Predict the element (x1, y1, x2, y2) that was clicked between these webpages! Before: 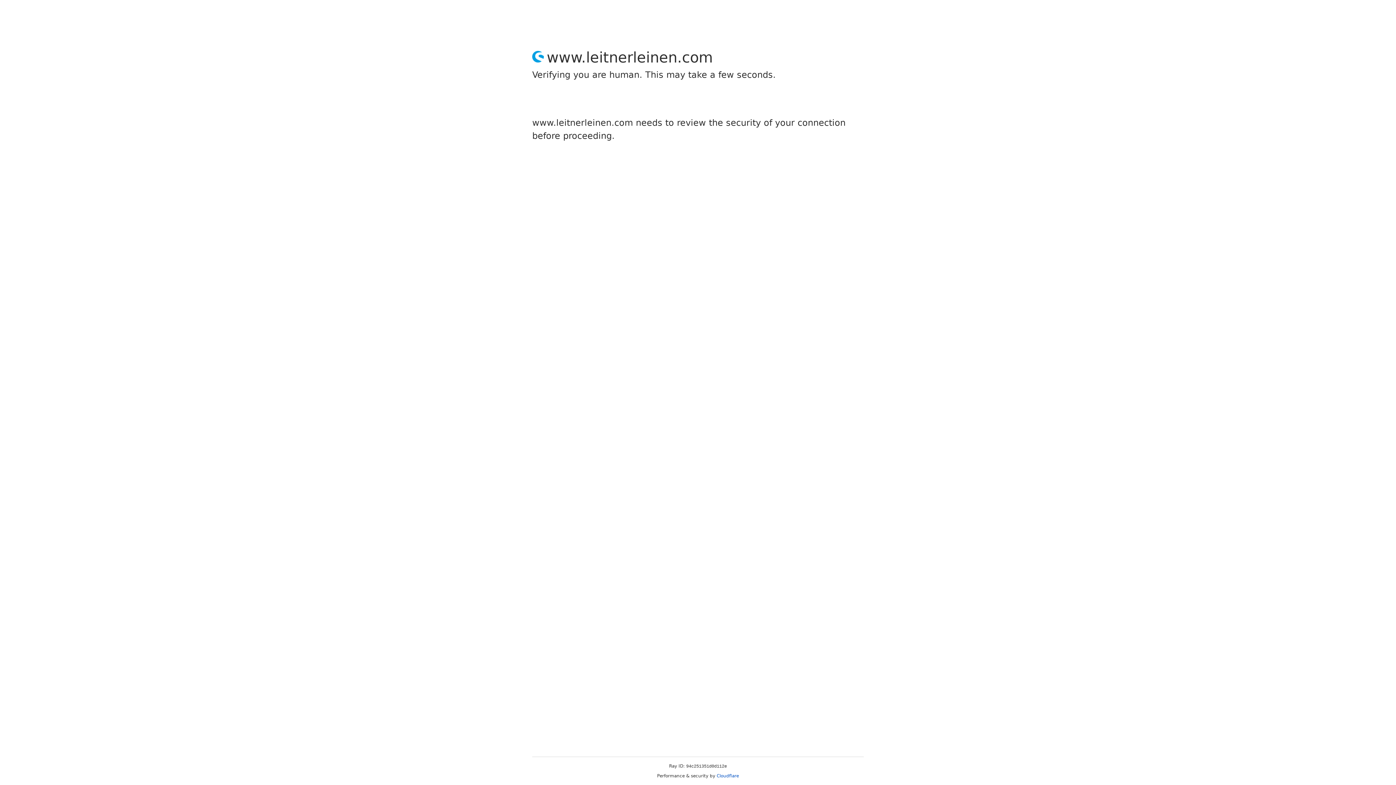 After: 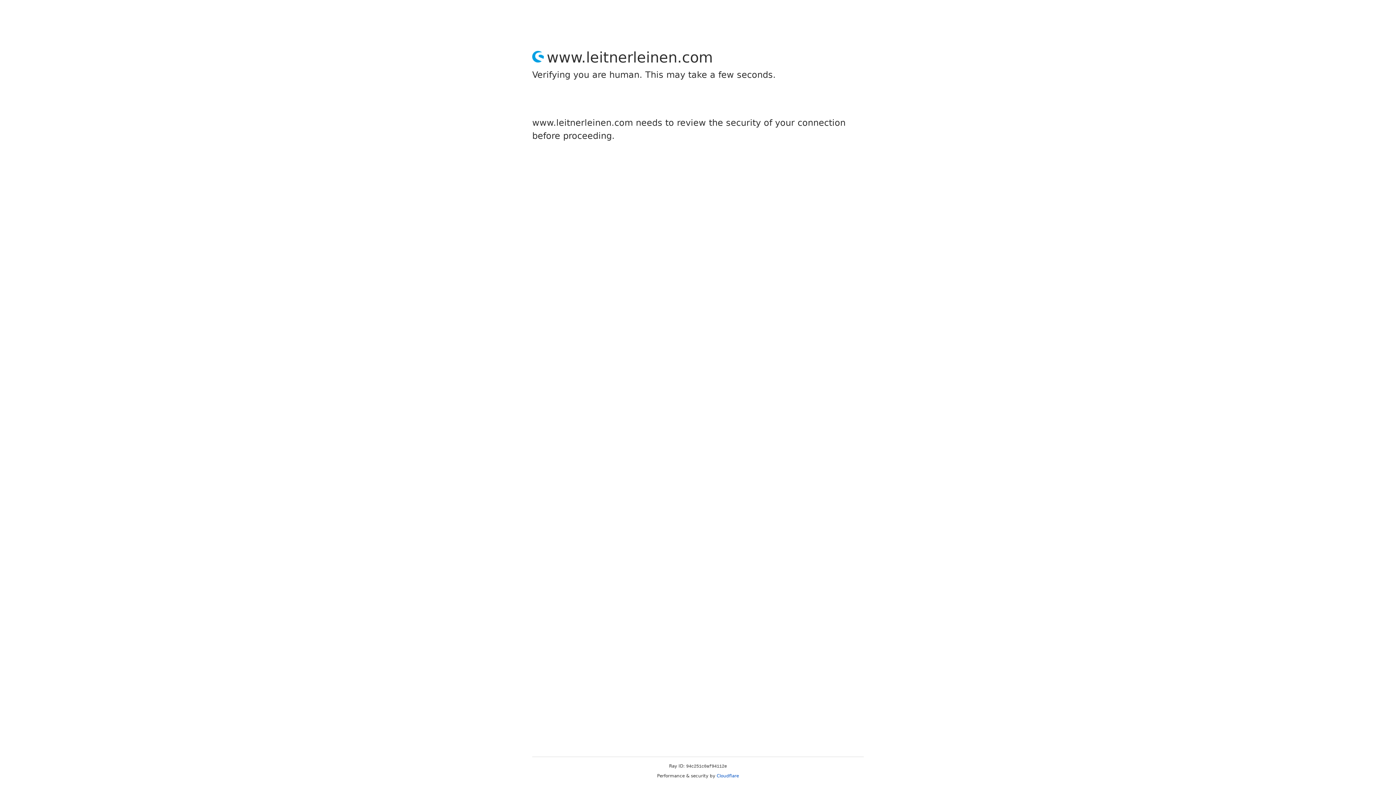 Action: label: Cloudflare bbox: (716, 773, 739, 778)